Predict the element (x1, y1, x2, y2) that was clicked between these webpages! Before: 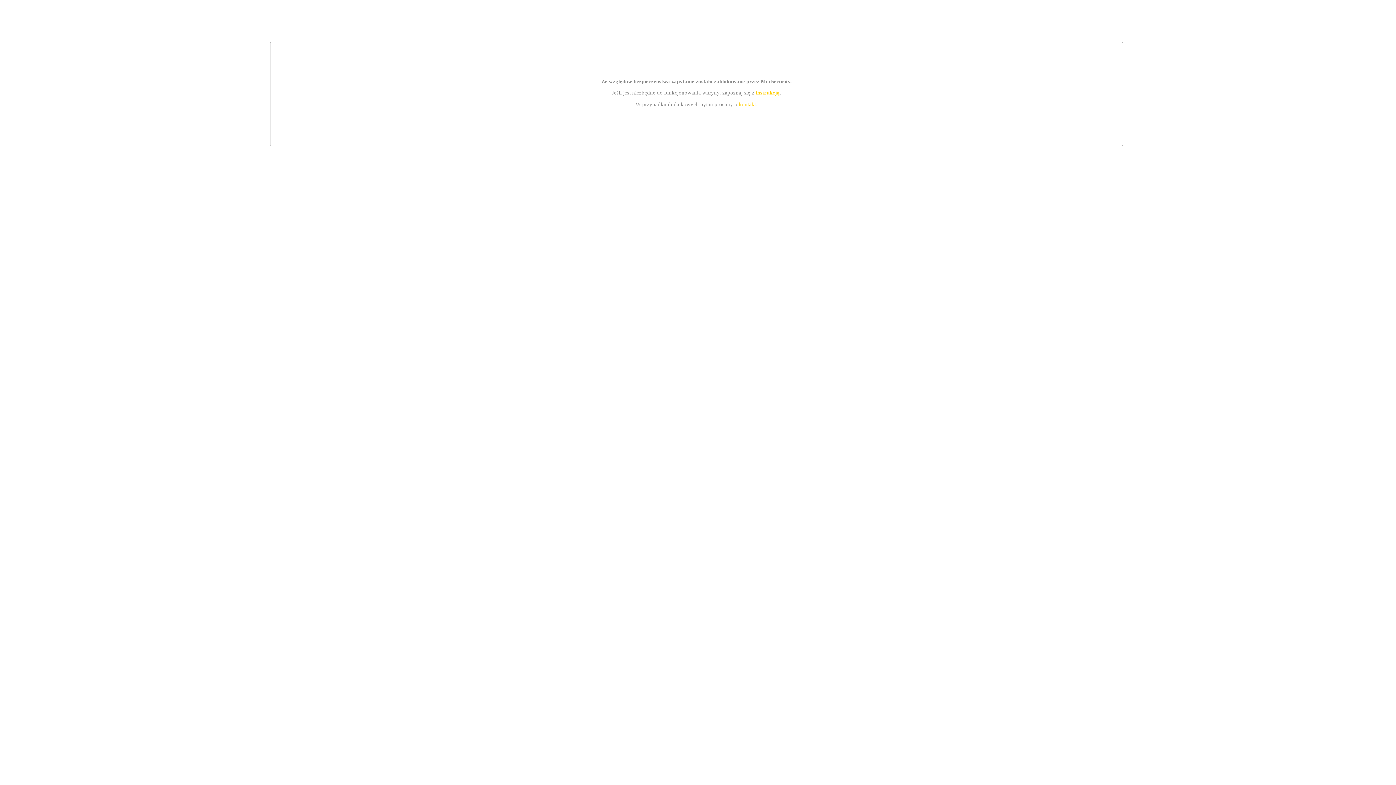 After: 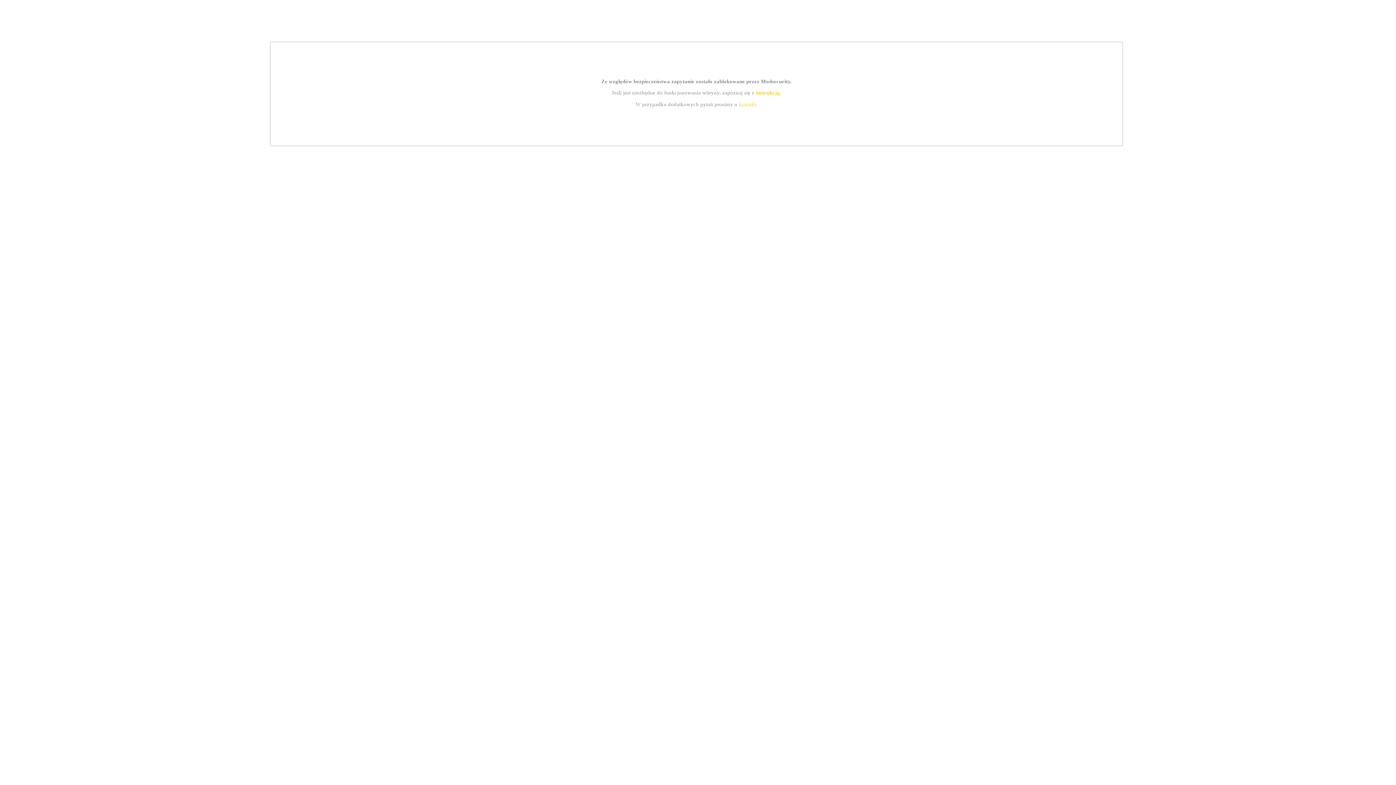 Action: bbox: (755, 89, 779, 95) label: instrukcją